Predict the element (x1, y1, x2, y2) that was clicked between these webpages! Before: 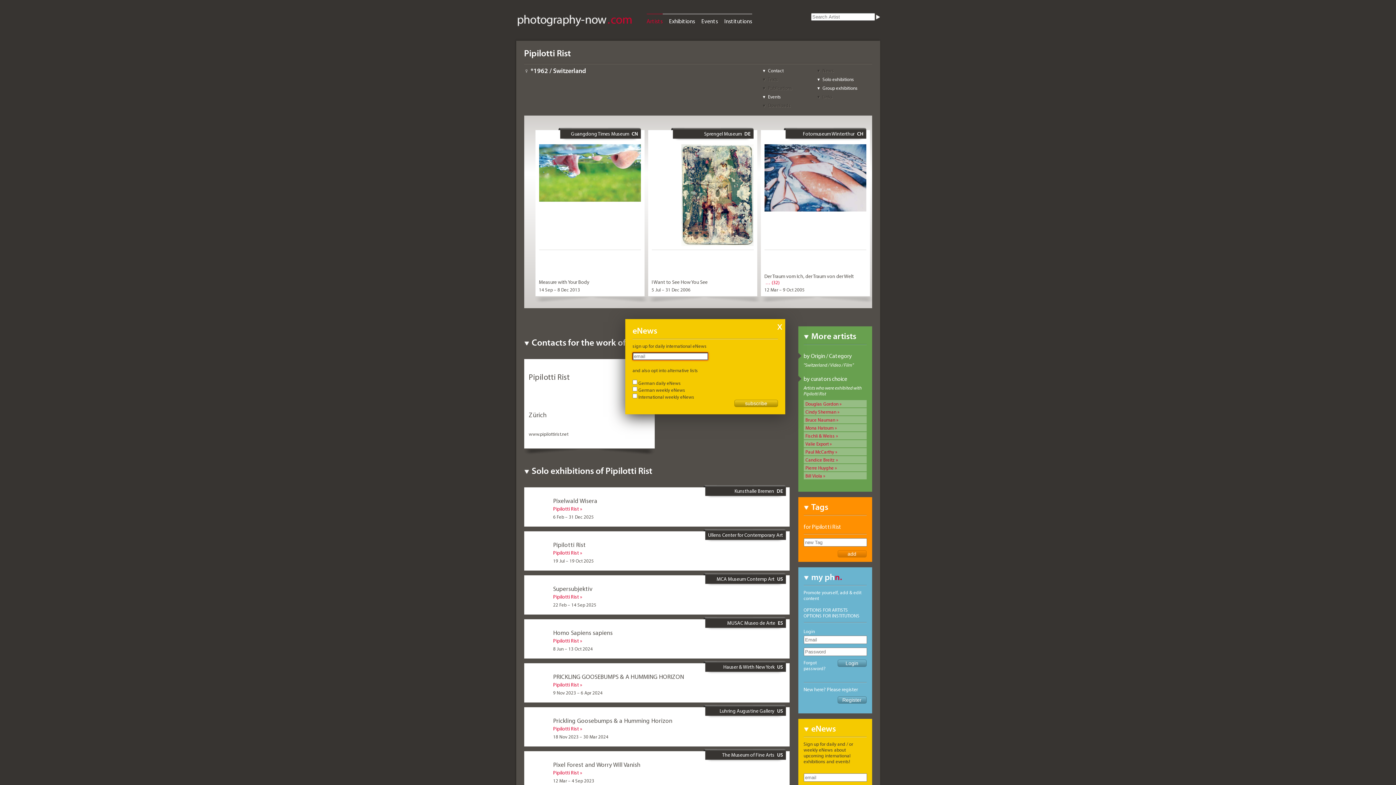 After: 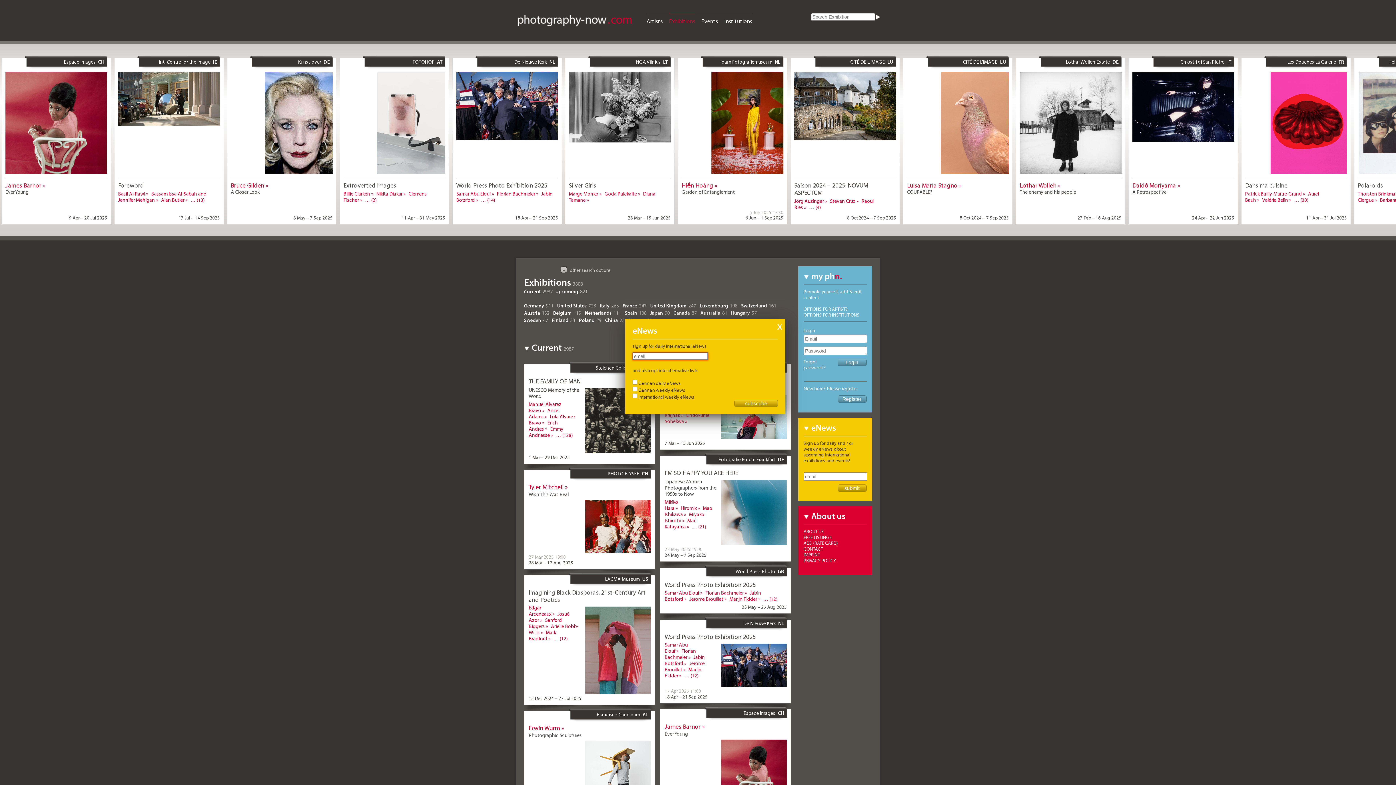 Action: label: Exhibitions bbox: (669, 13, 695, 25)